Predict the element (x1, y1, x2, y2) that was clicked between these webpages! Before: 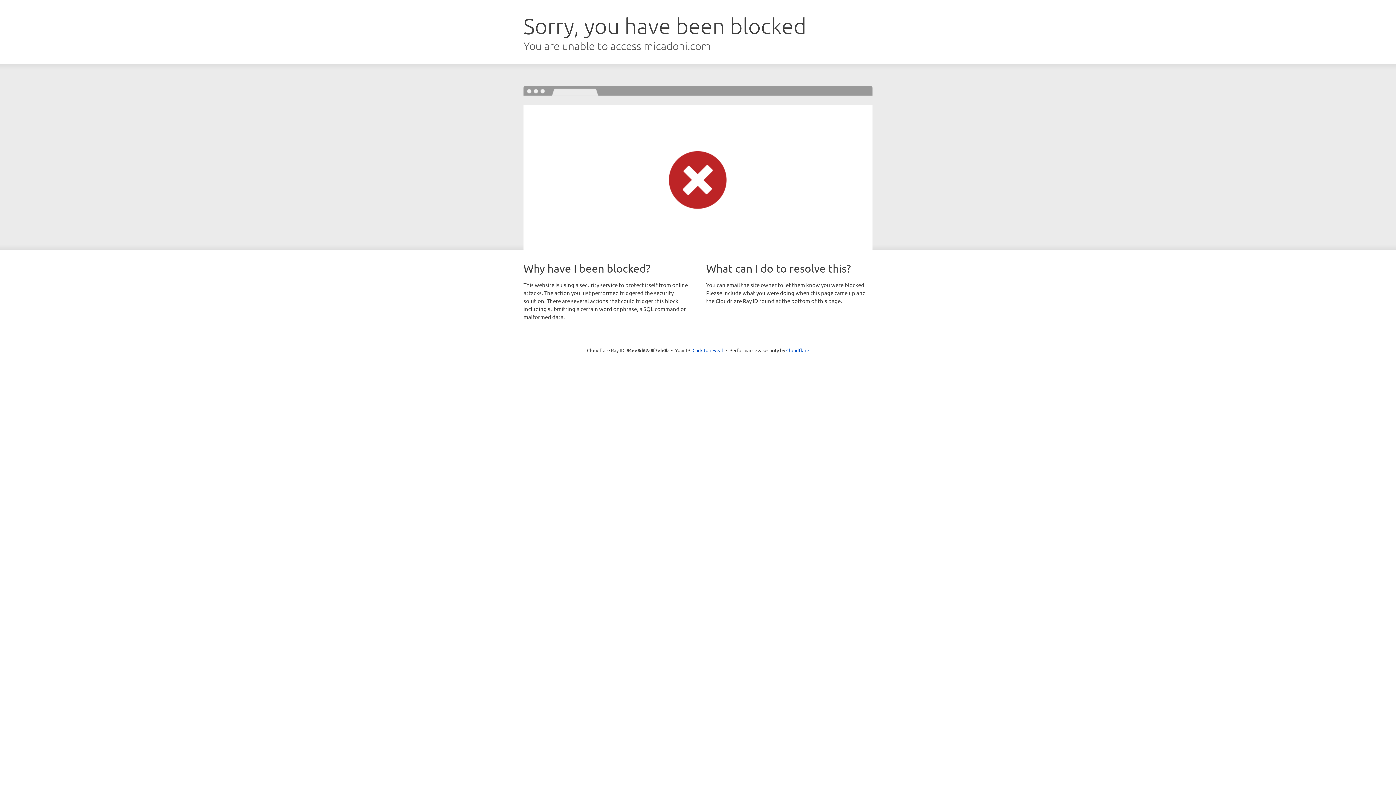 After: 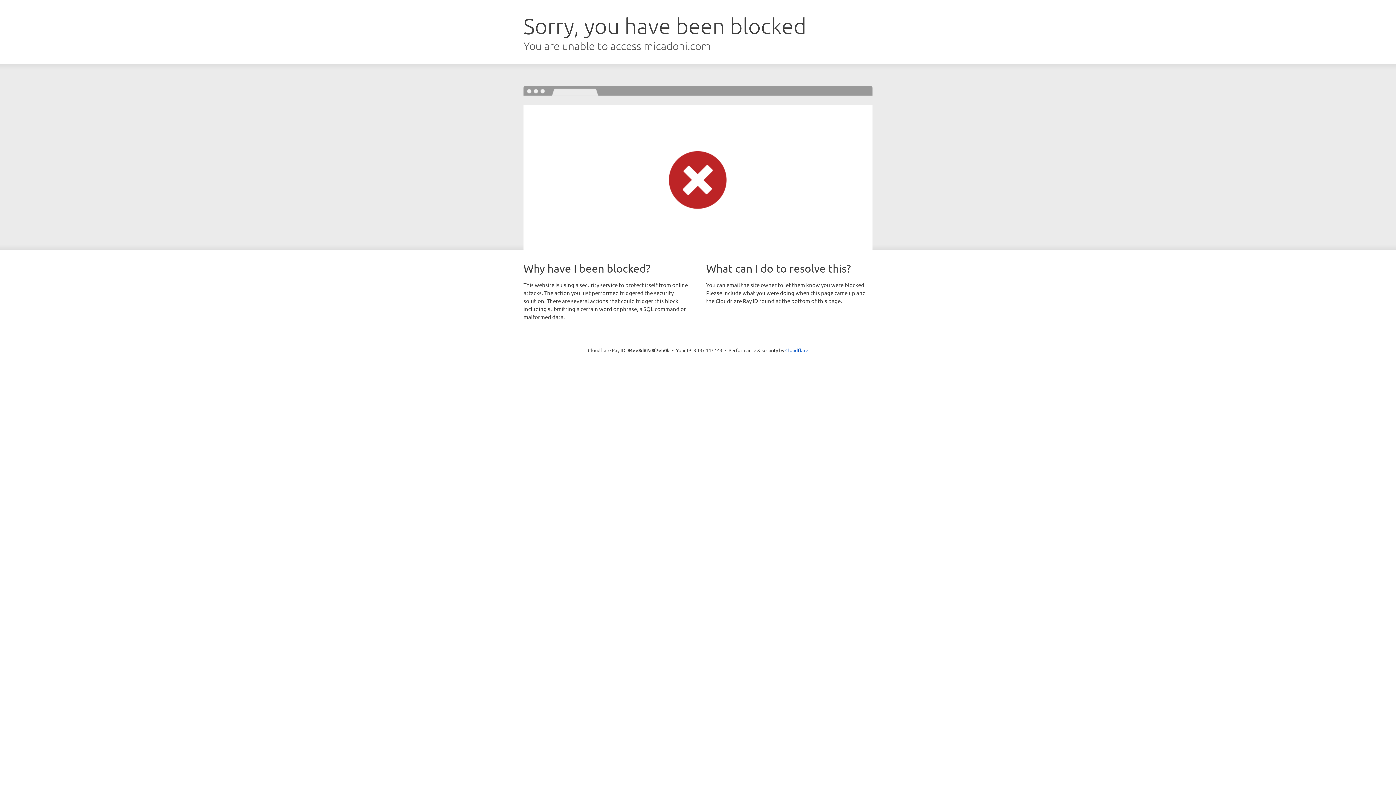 Action: label: Click to reveal bbox: (692, 346, 723, 353)